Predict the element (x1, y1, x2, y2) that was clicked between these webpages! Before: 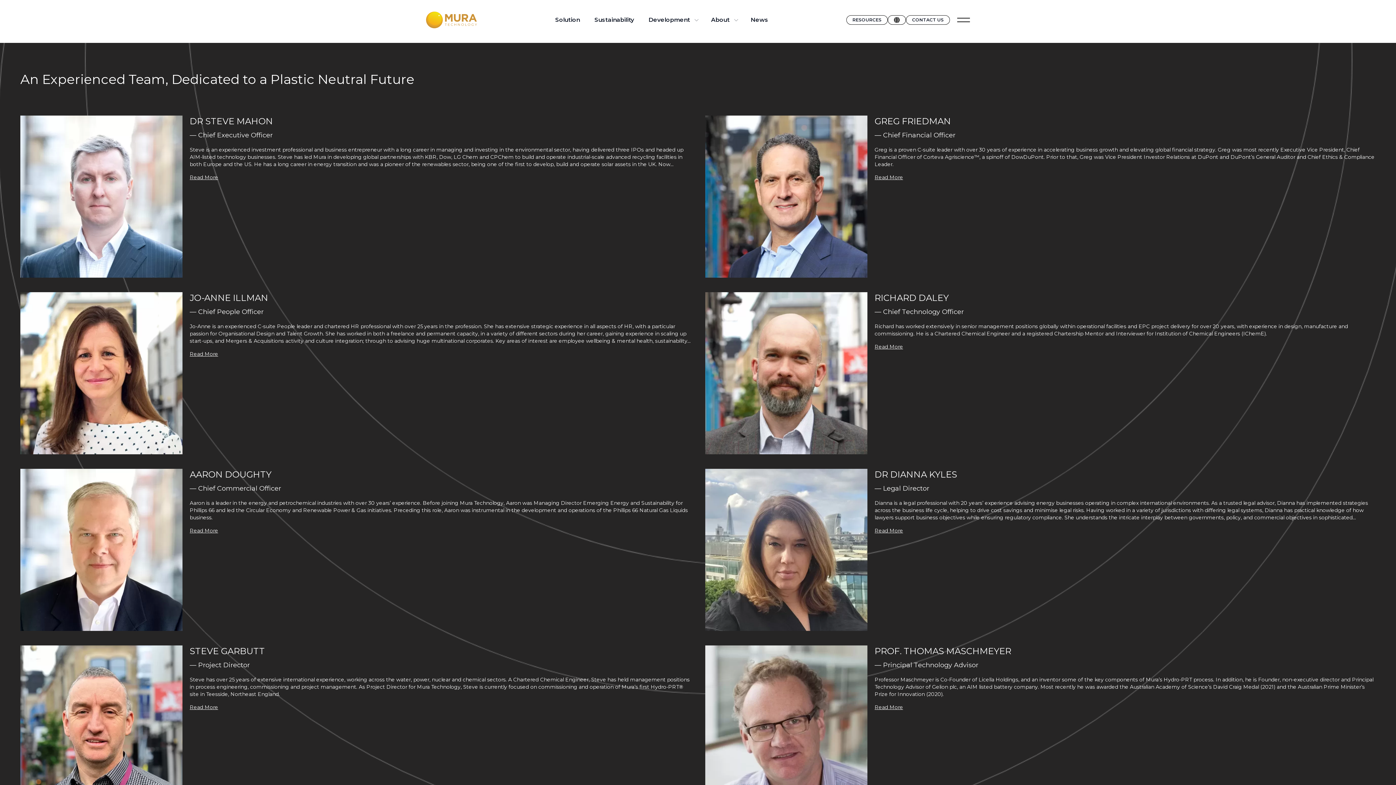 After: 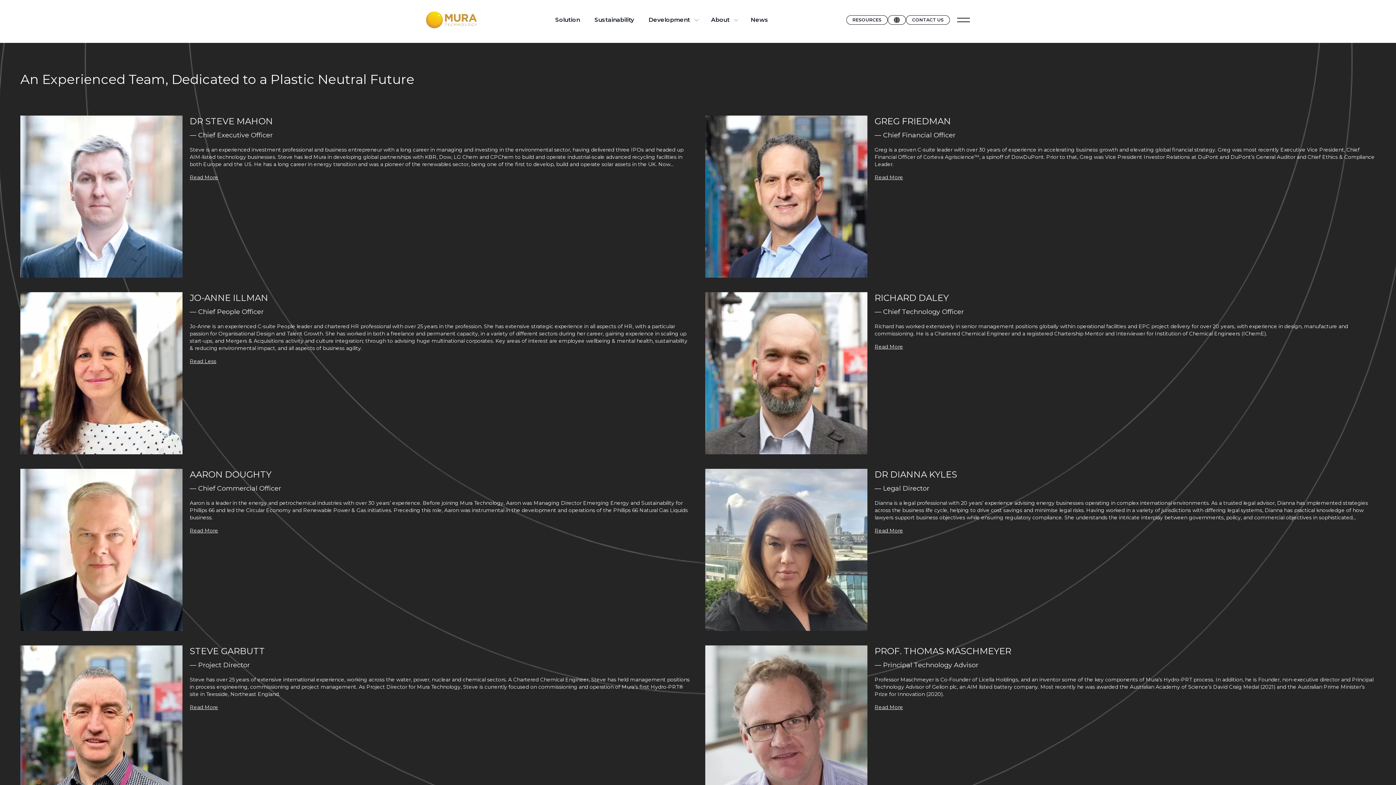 Action: label: Read More bbox: (189, 350, 218, 357)